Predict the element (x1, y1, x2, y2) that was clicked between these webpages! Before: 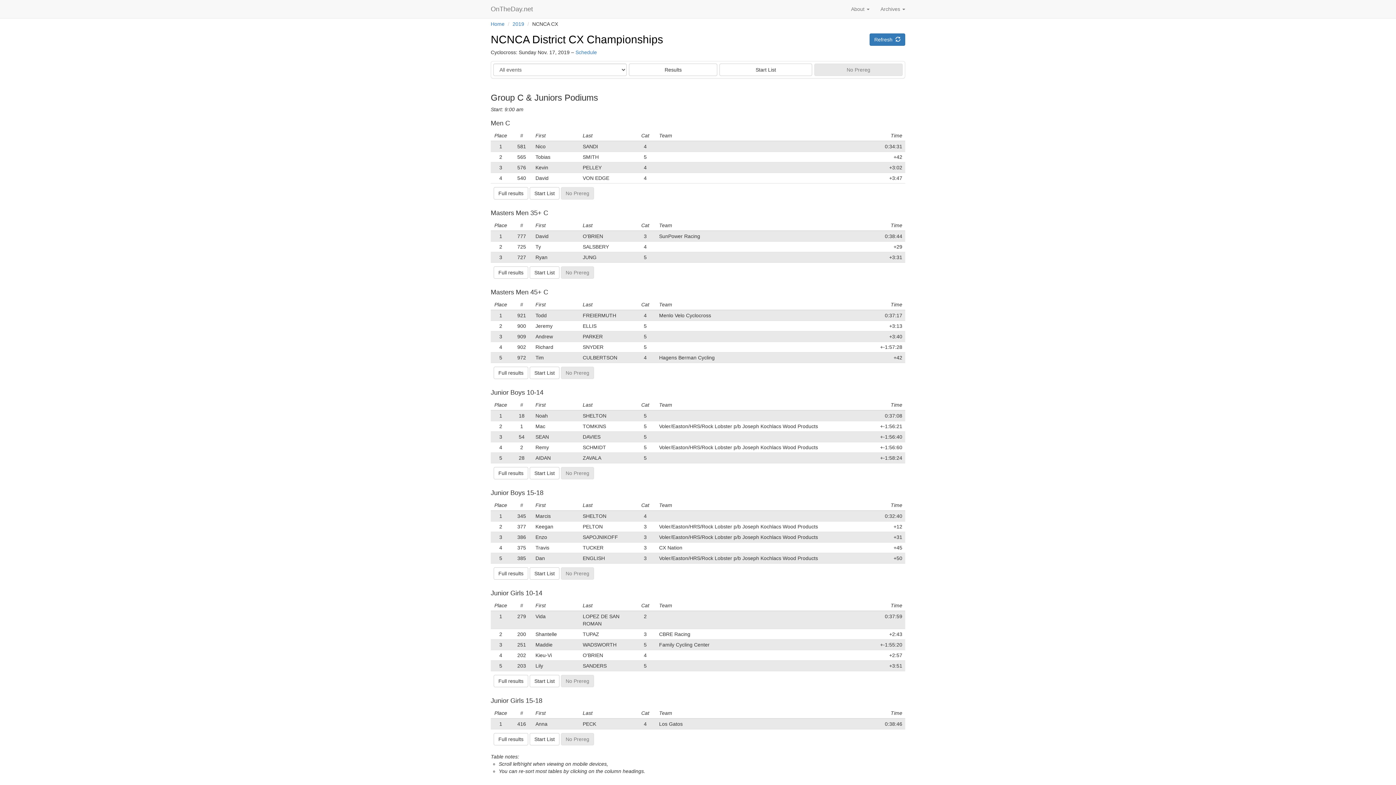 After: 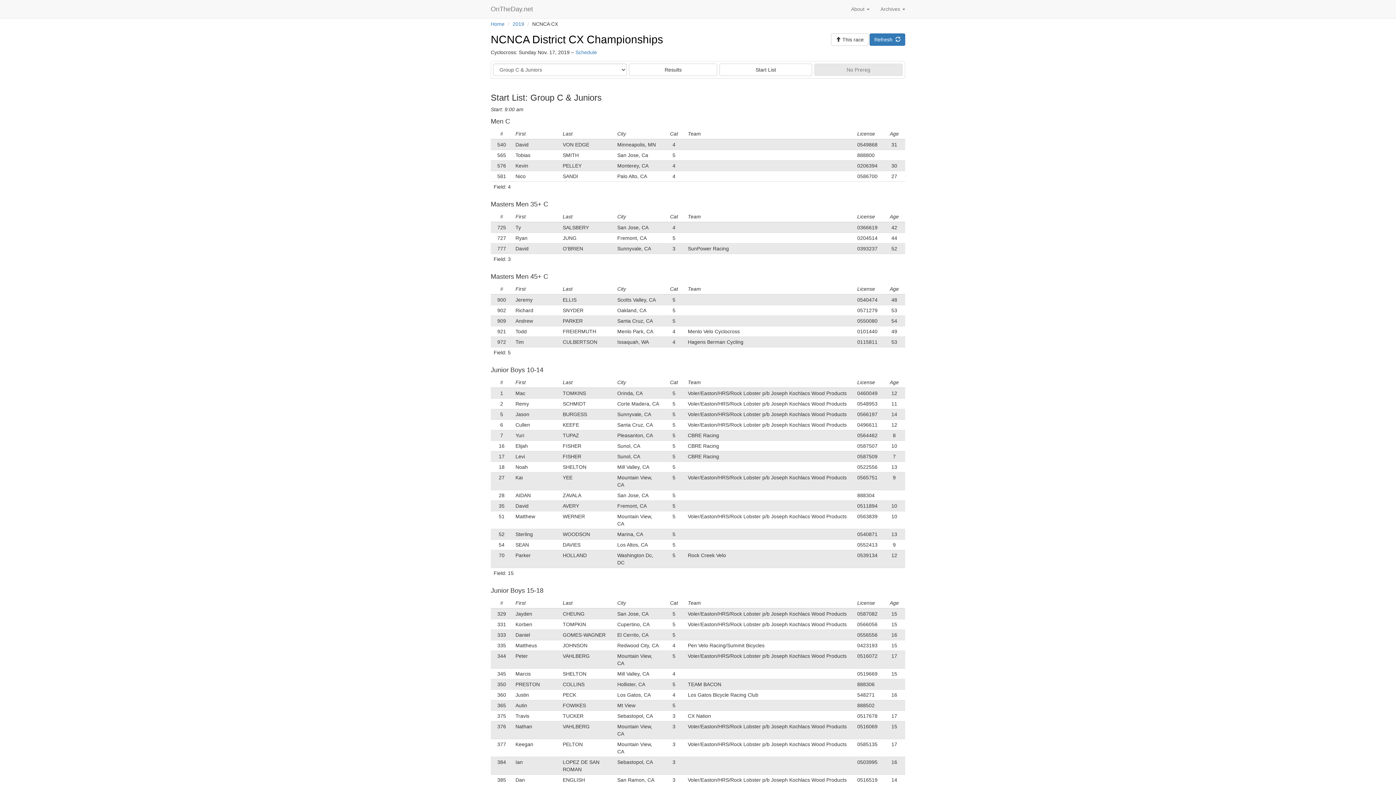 Action: label: Start List bbox: (529, 187, 559, 199)